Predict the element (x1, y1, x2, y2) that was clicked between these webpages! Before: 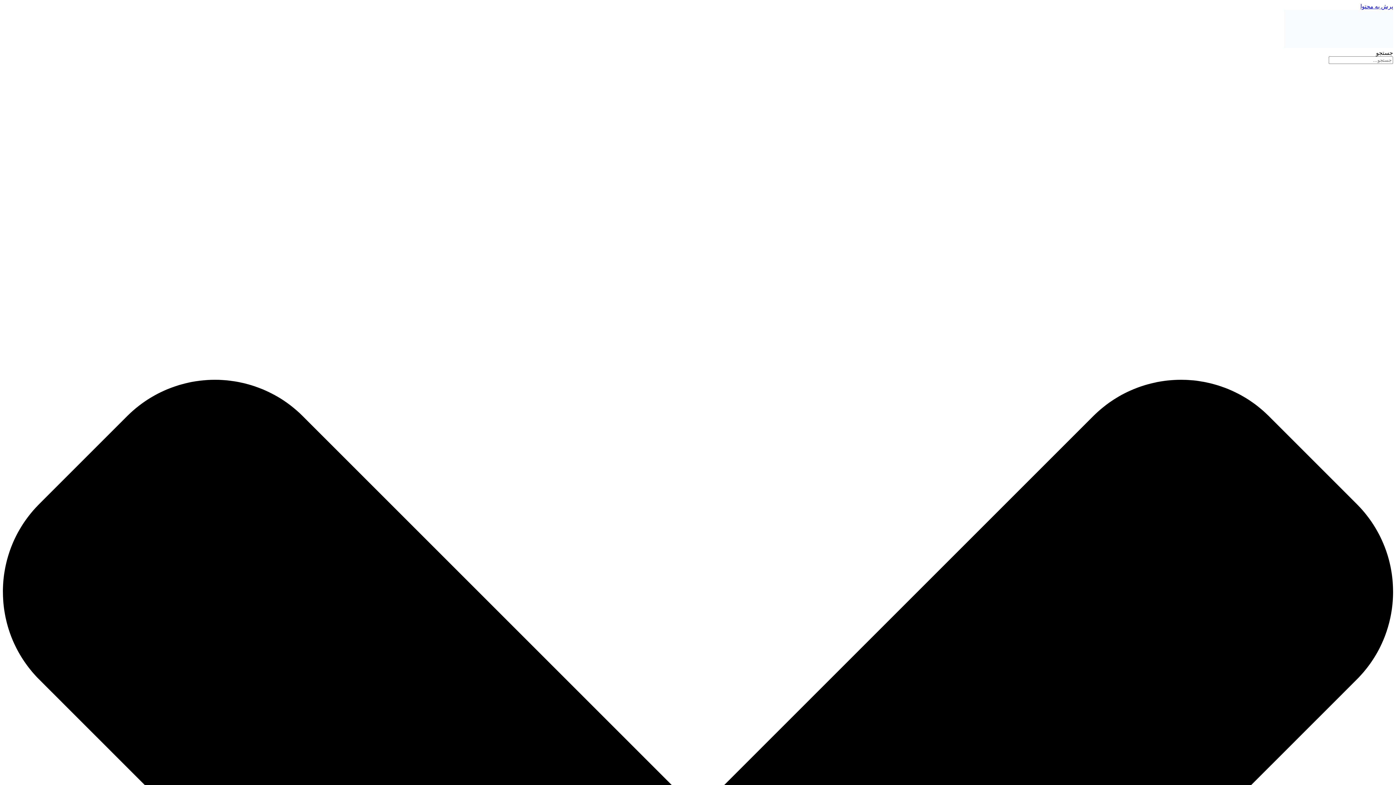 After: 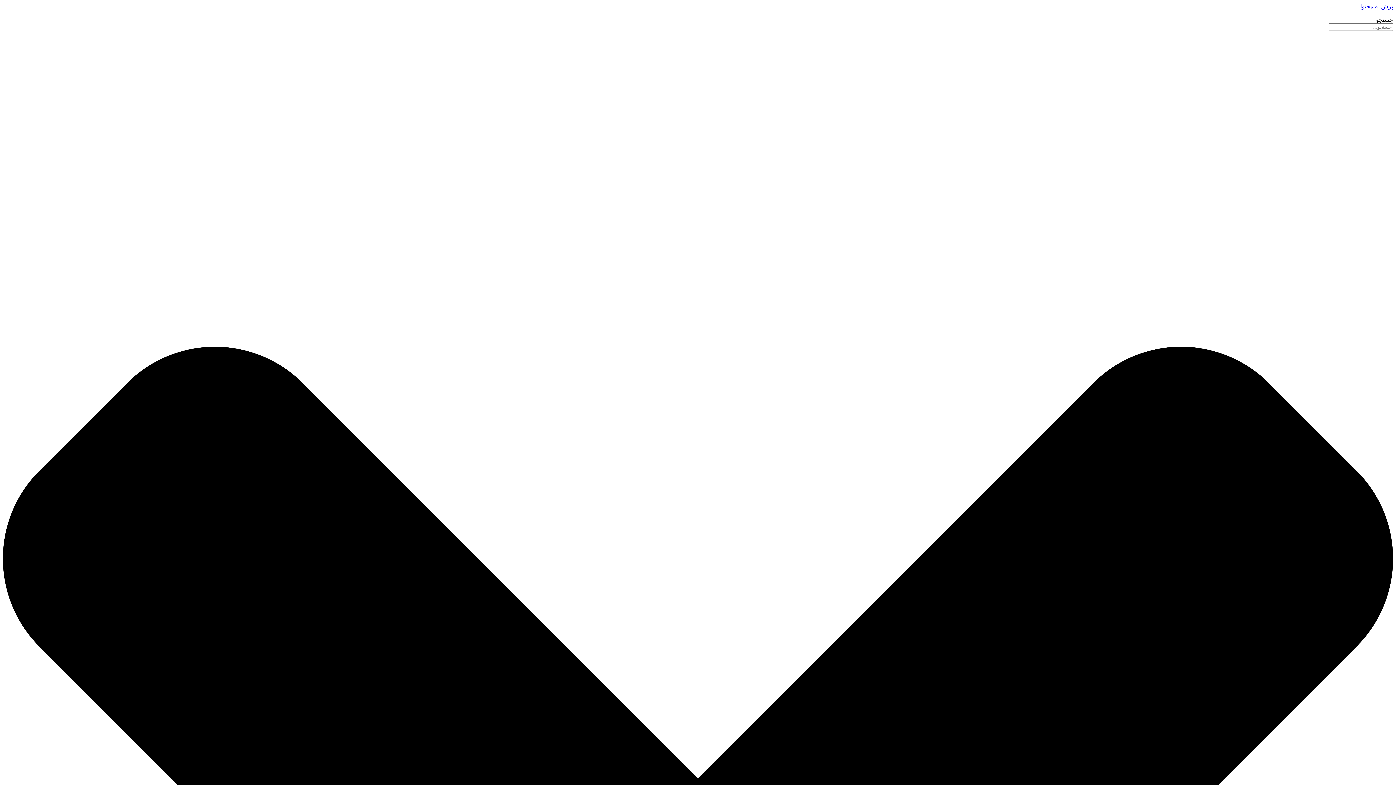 Action: label: پرش به محتوا bbox: (1360, 3, 1393, 9)